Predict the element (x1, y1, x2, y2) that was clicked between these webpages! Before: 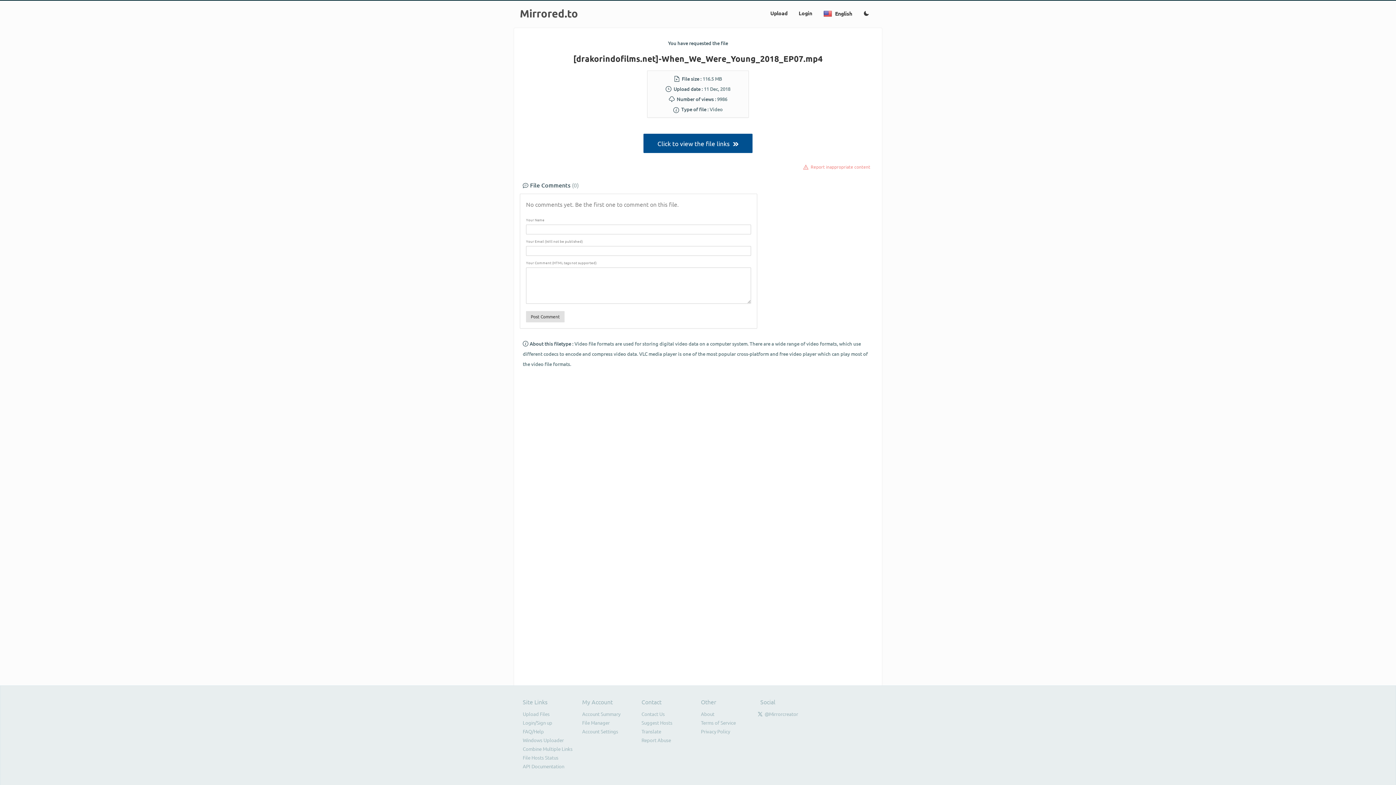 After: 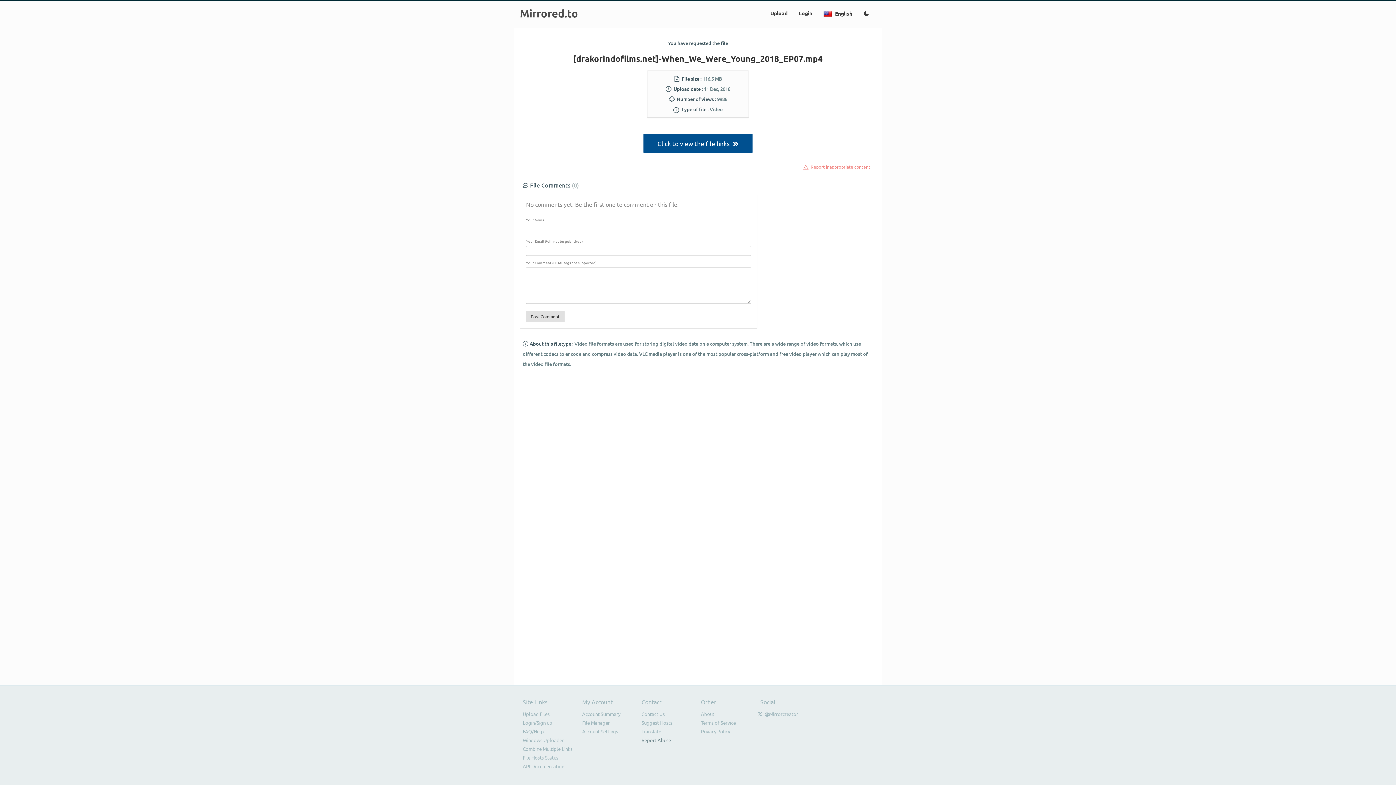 Action: label: Report Abuse bbox: (641, 737, 671, 743)